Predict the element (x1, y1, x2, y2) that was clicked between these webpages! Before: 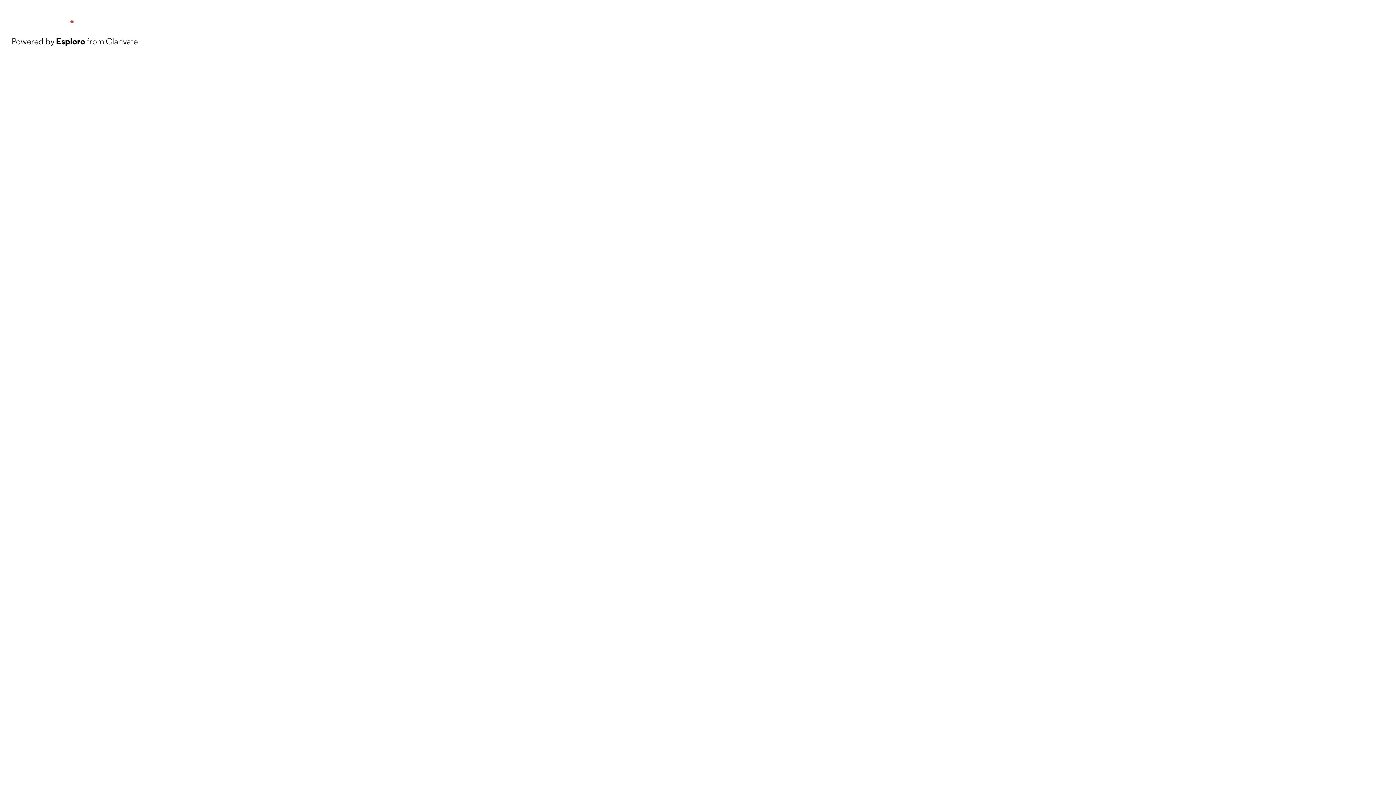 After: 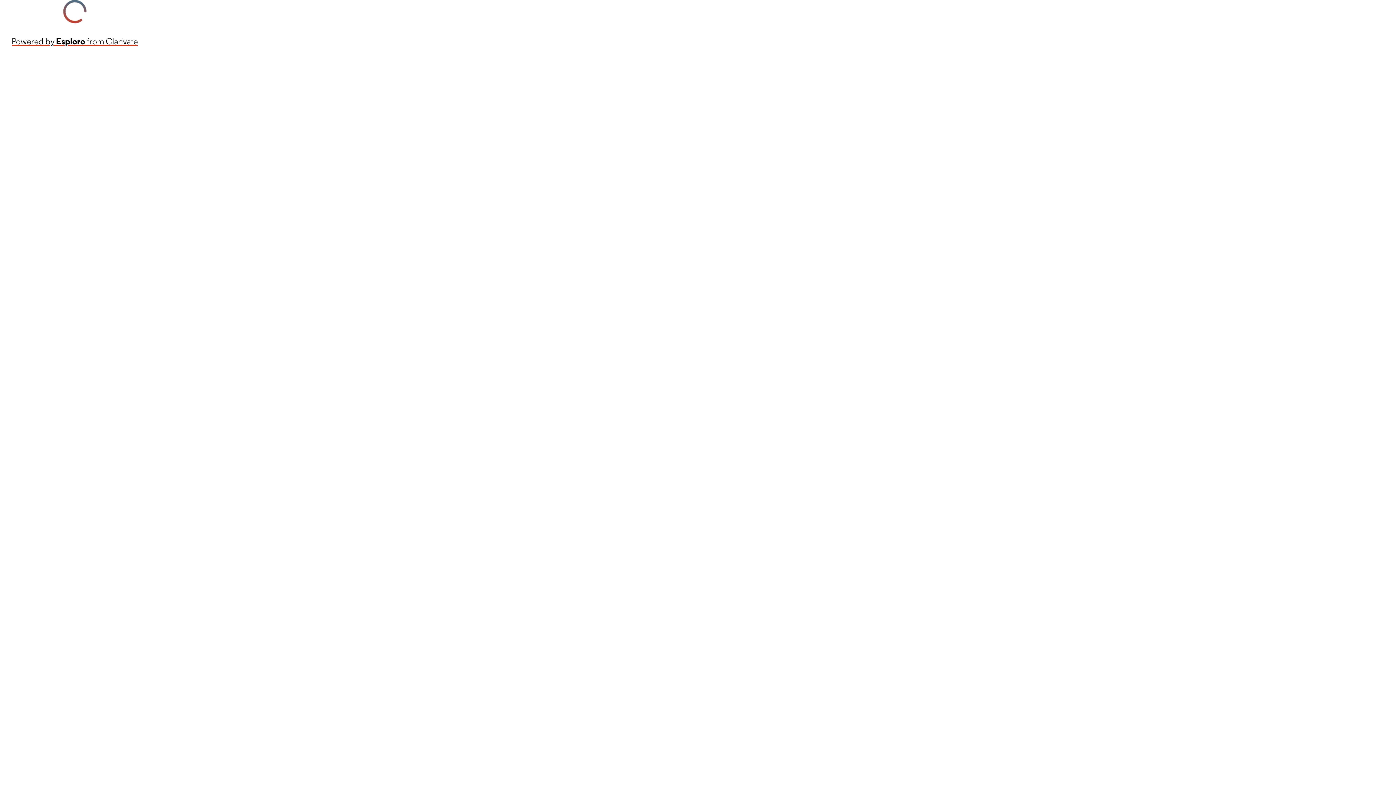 Action: bbox: (11, 34, 137, 48) label: Powered by Esploro from Clarivate